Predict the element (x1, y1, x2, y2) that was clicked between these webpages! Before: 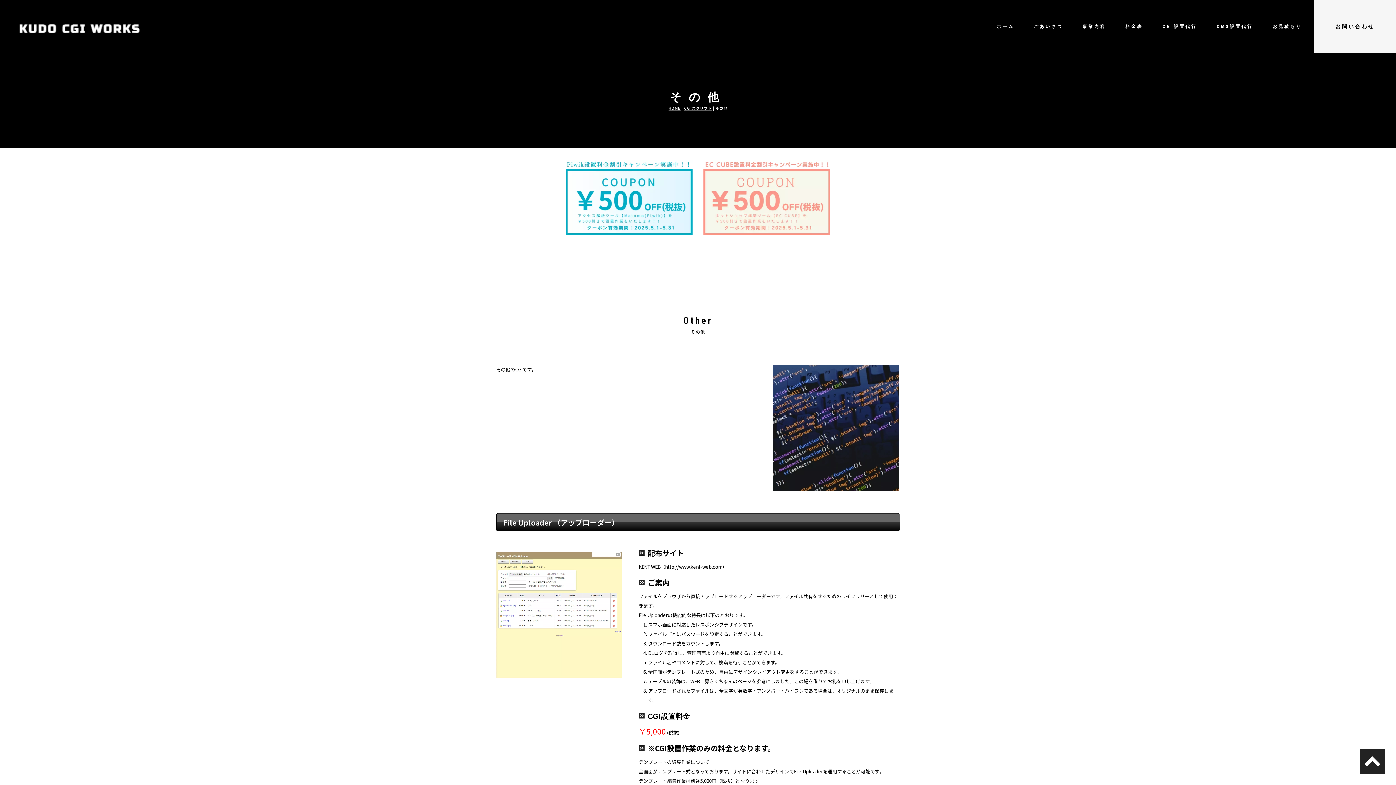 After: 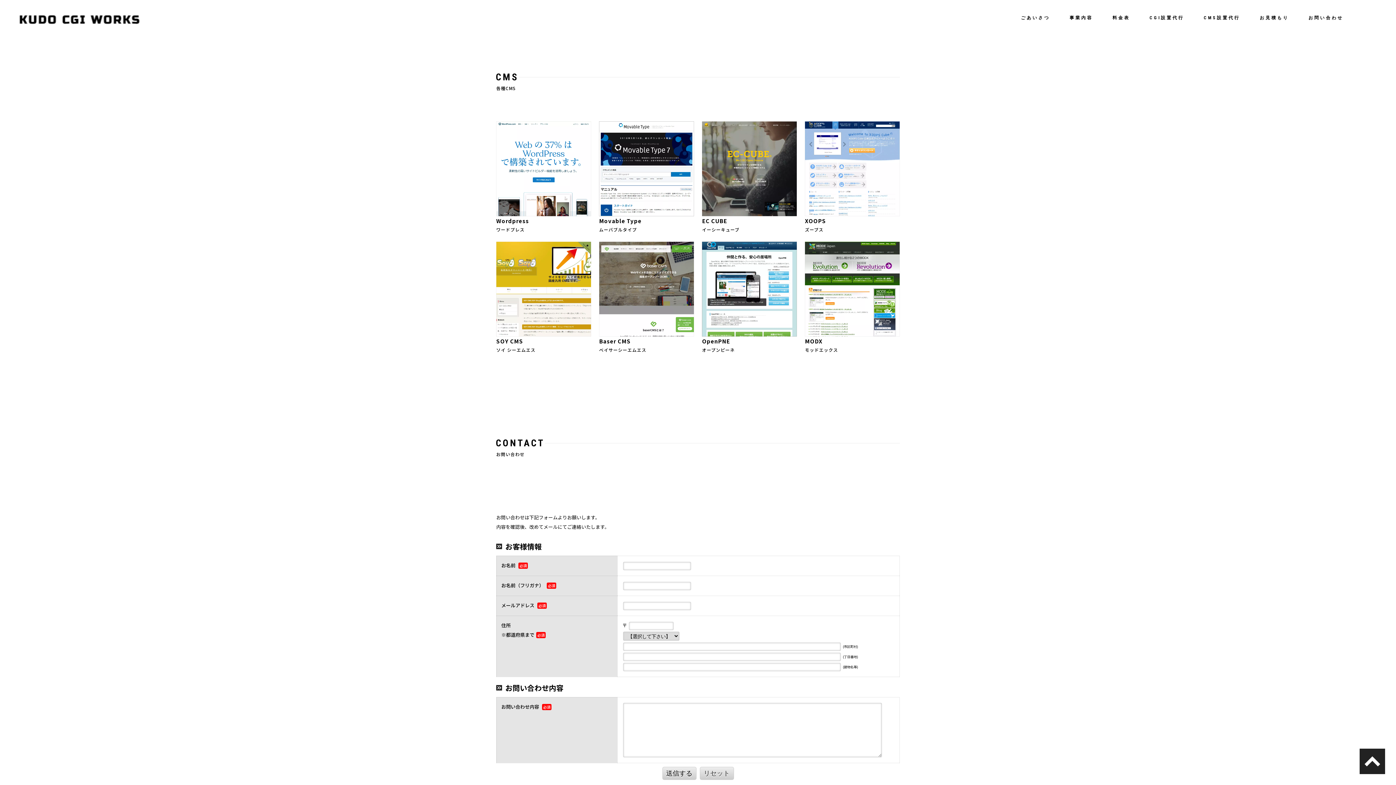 Action: bbox: (1209, 17, 1260, 35) label: CMS設置代行